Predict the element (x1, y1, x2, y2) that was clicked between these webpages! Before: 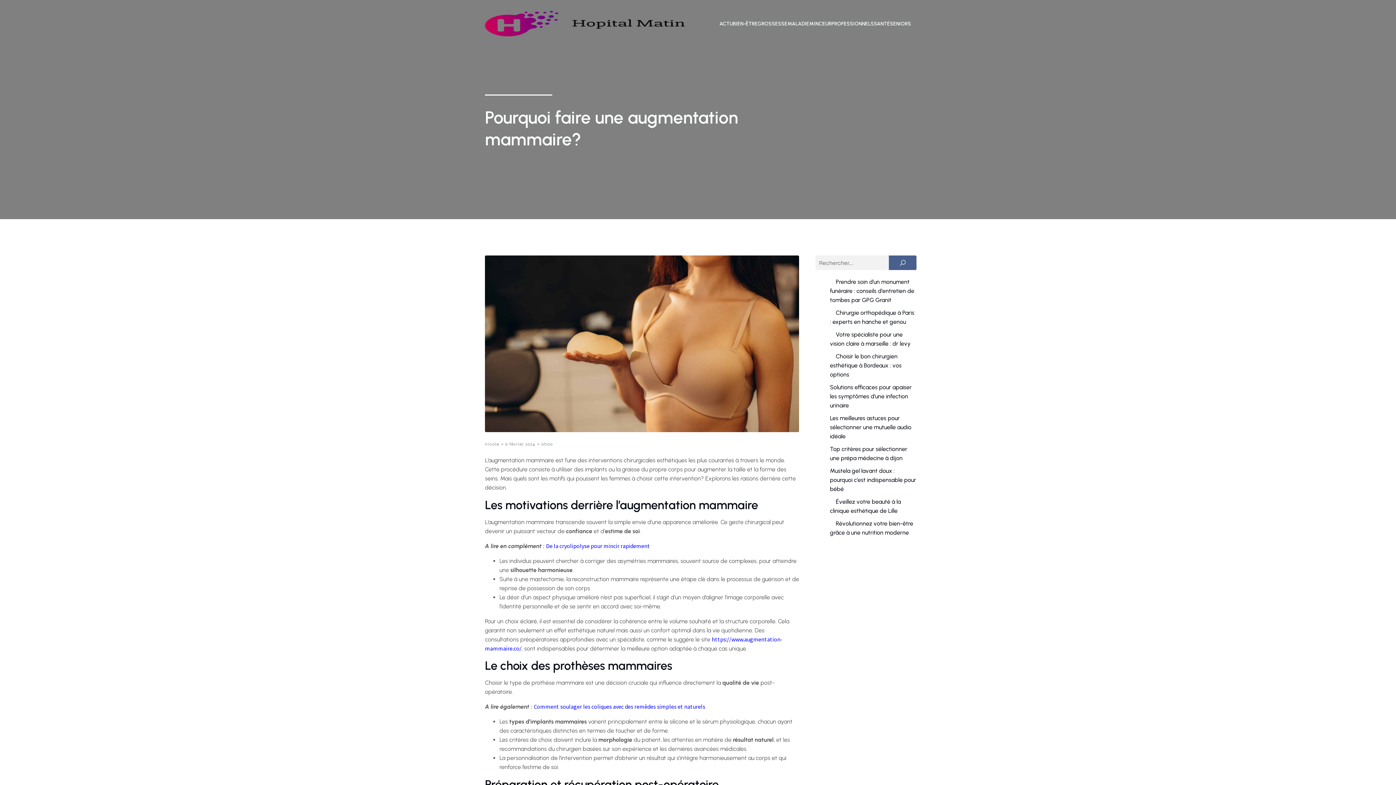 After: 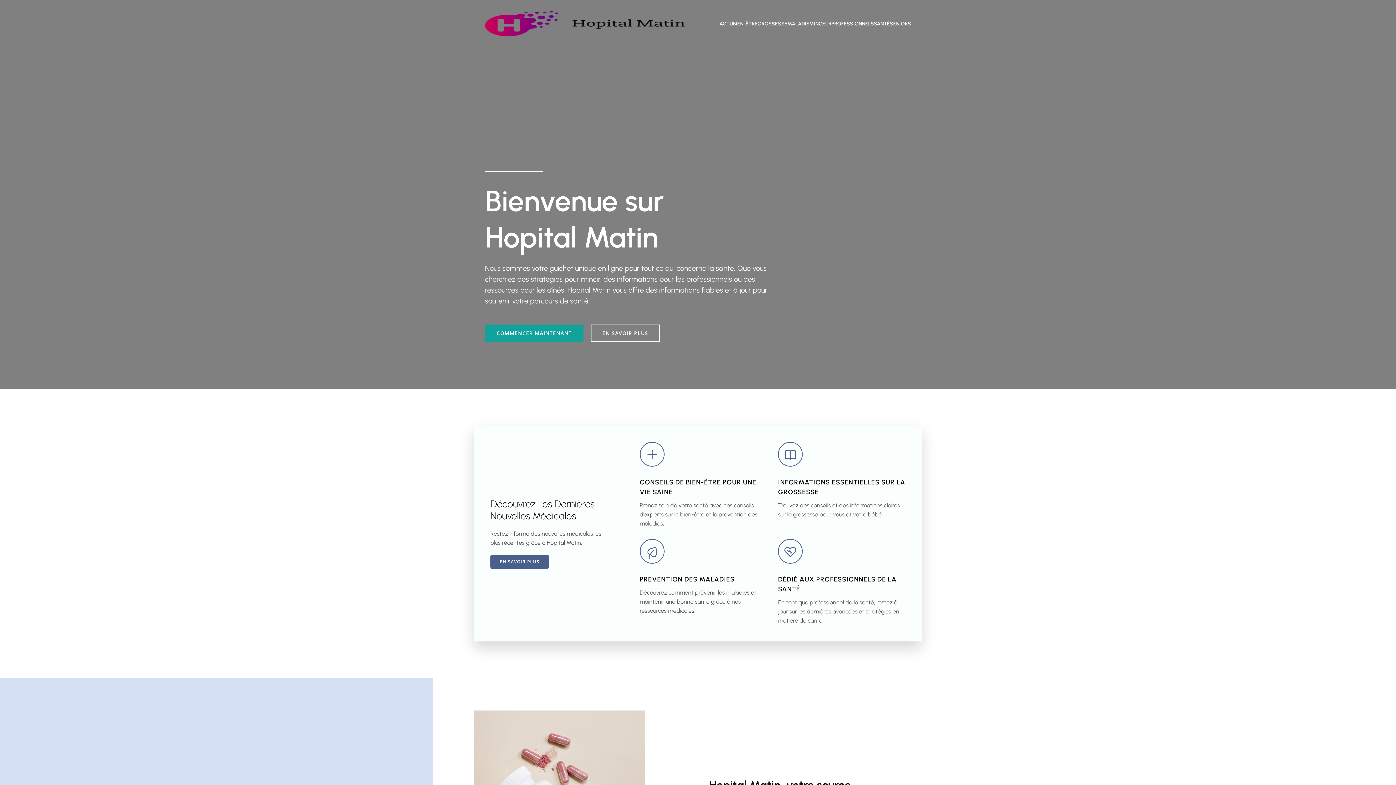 Action: bbox: (485, 440, 499, 447) label: nicole